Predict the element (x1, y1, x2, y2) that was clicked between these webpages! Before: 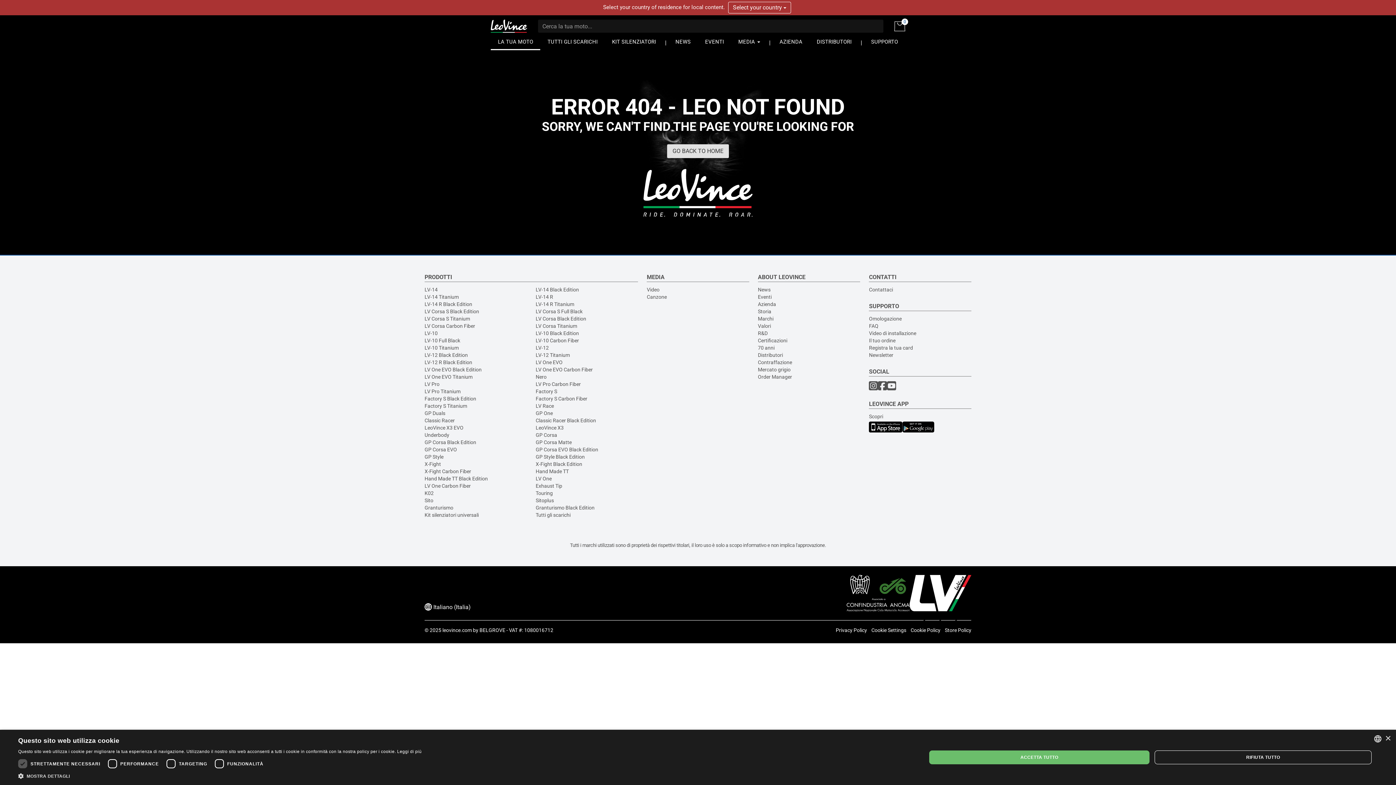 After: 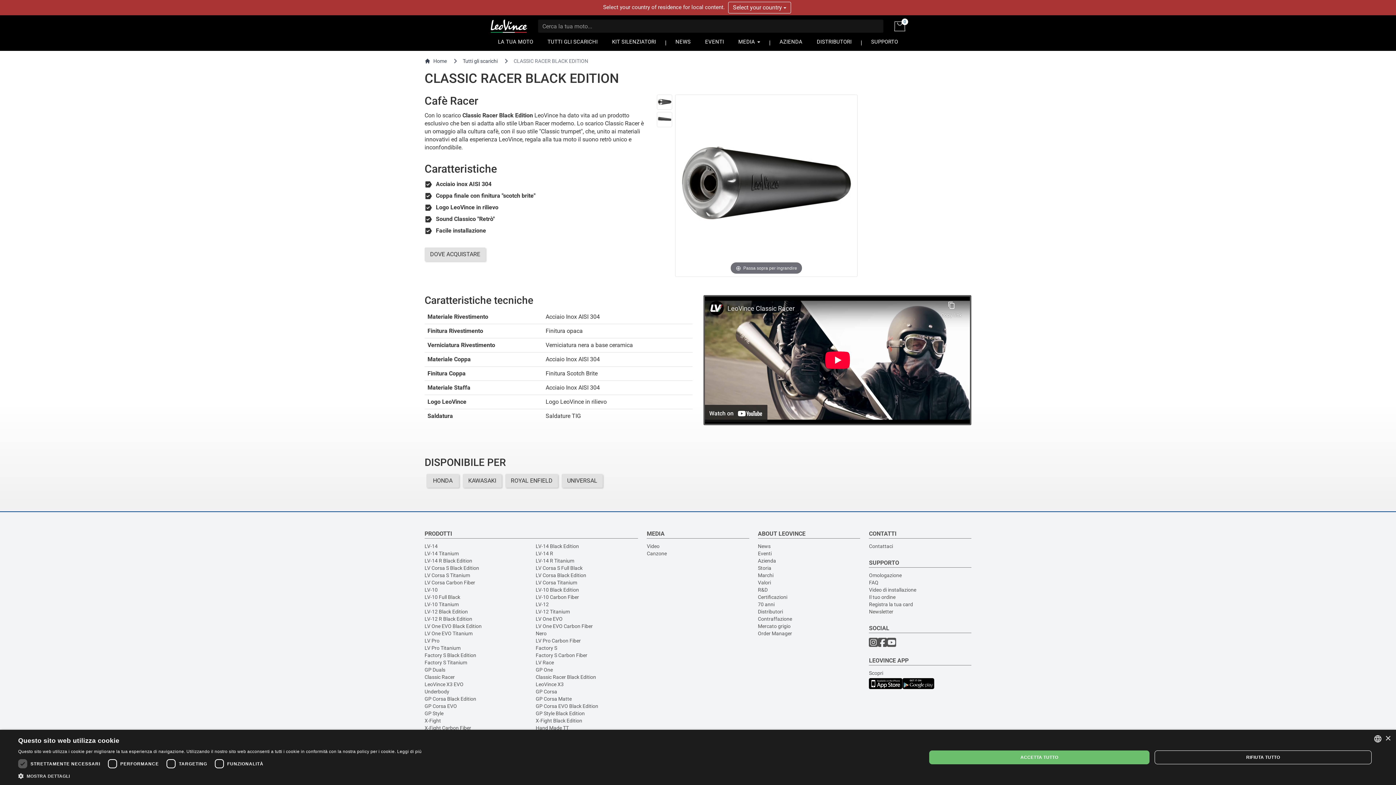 Action: bbox: (535, 417, 596, 423) label: Classic Racer Black Edition